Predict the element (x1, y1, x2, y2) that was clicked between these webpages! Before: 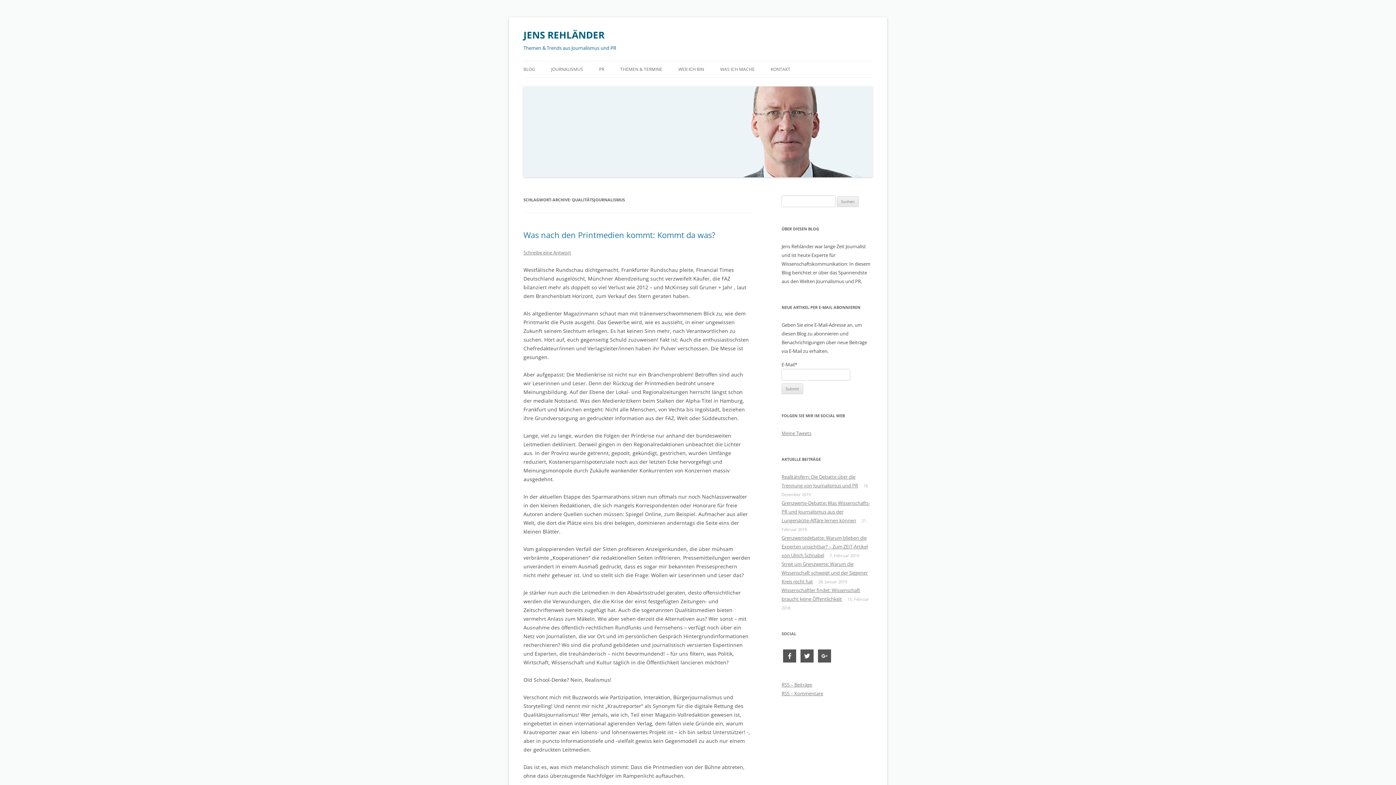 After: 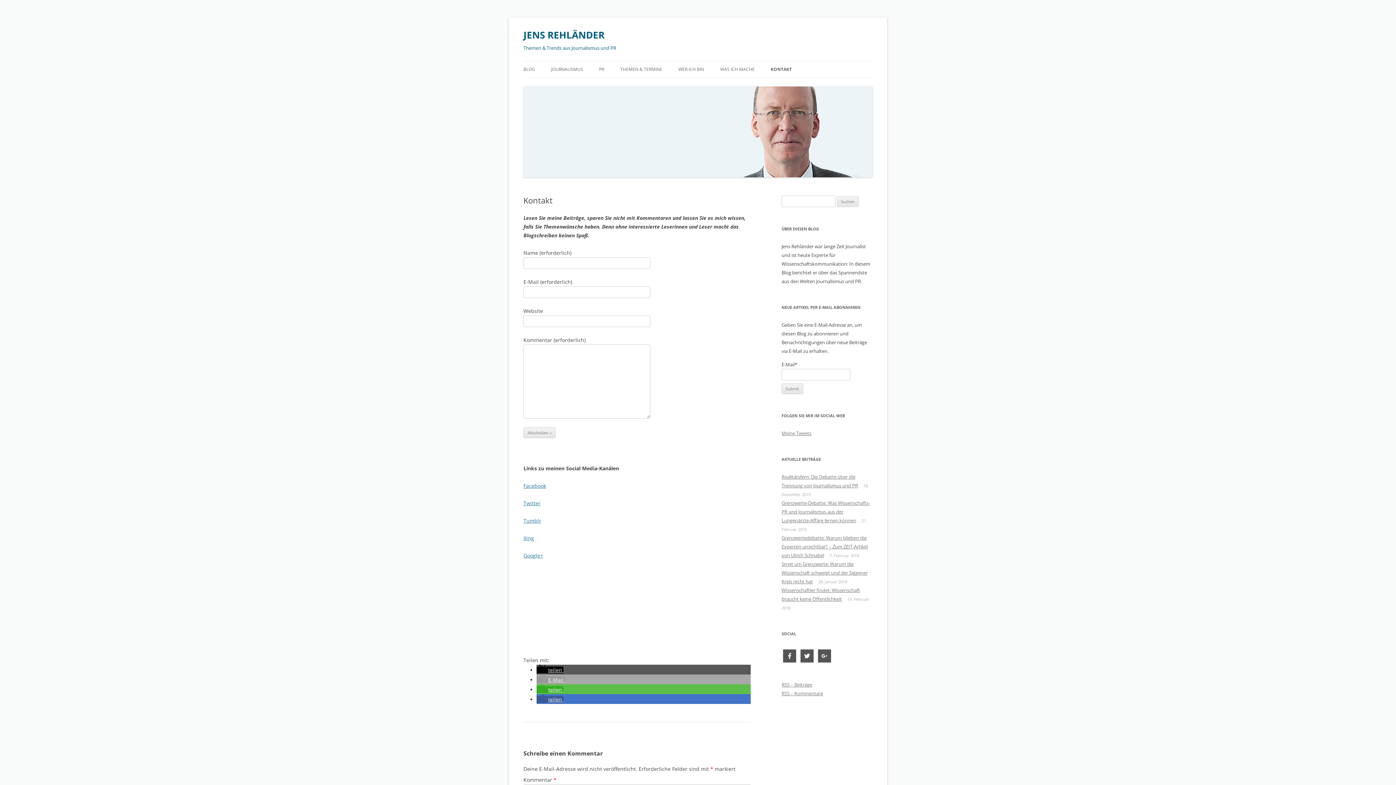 Action: label: KONTAKT bbox: (770, 61, 790, 77)